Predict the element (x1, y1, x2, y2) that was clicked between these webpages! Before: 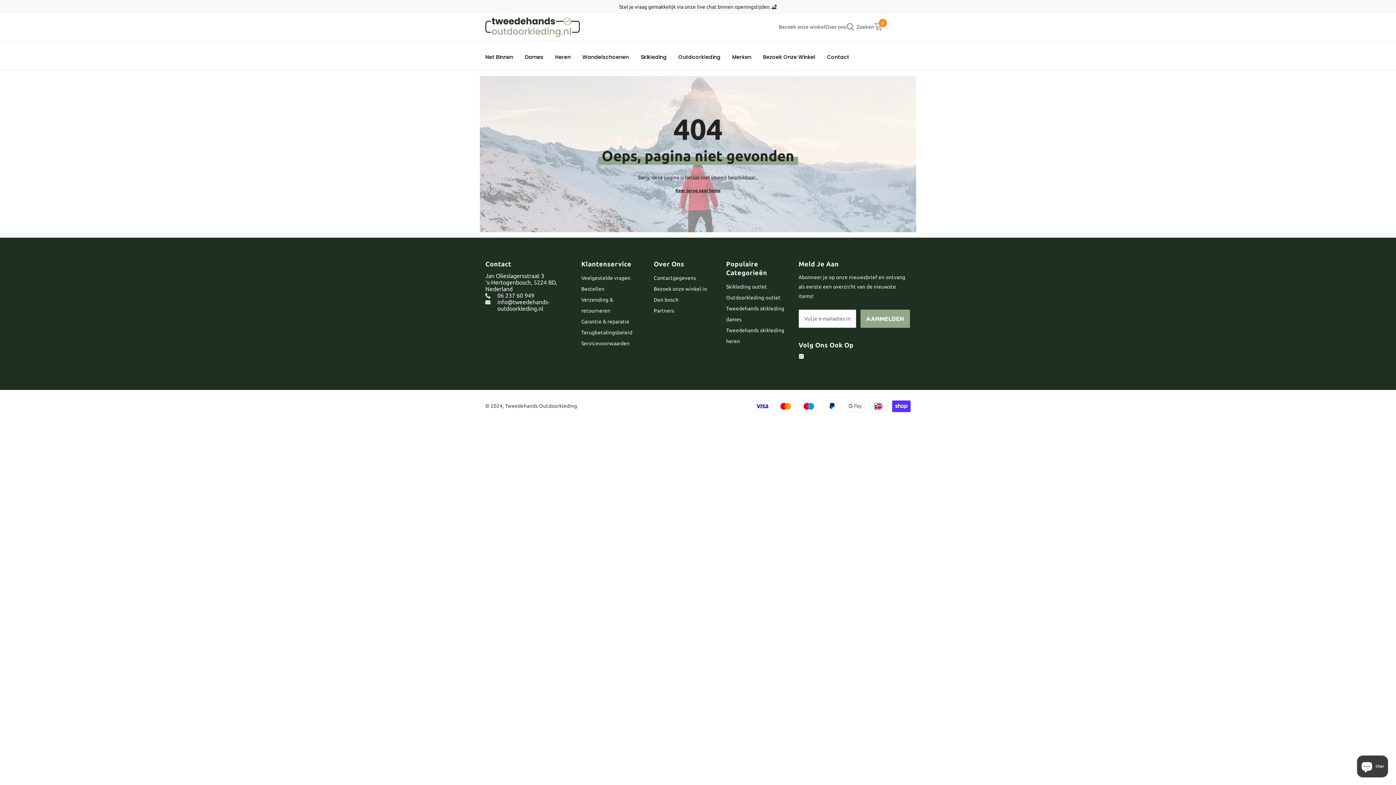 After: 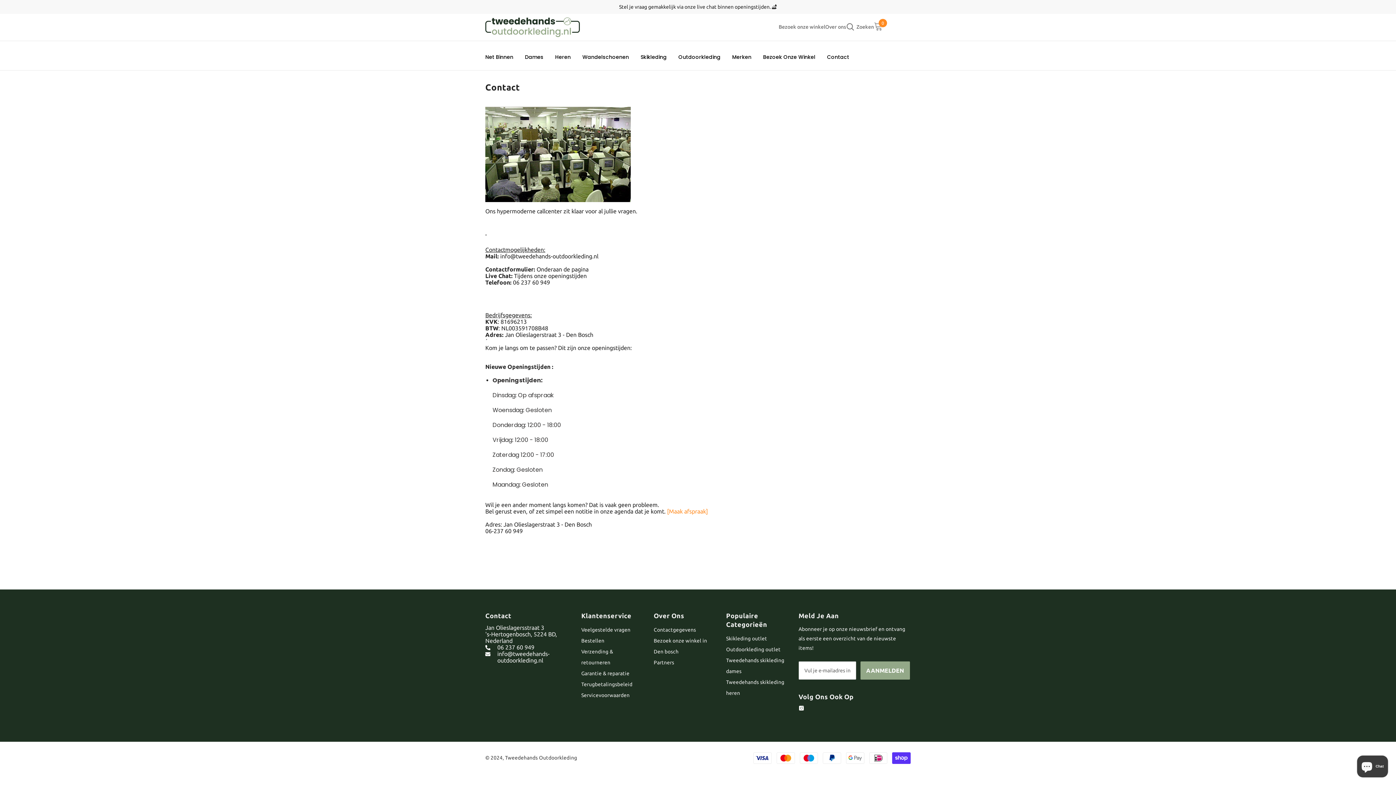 Action: label: Contactgegevens bbox: (653, 272, 696, 283)